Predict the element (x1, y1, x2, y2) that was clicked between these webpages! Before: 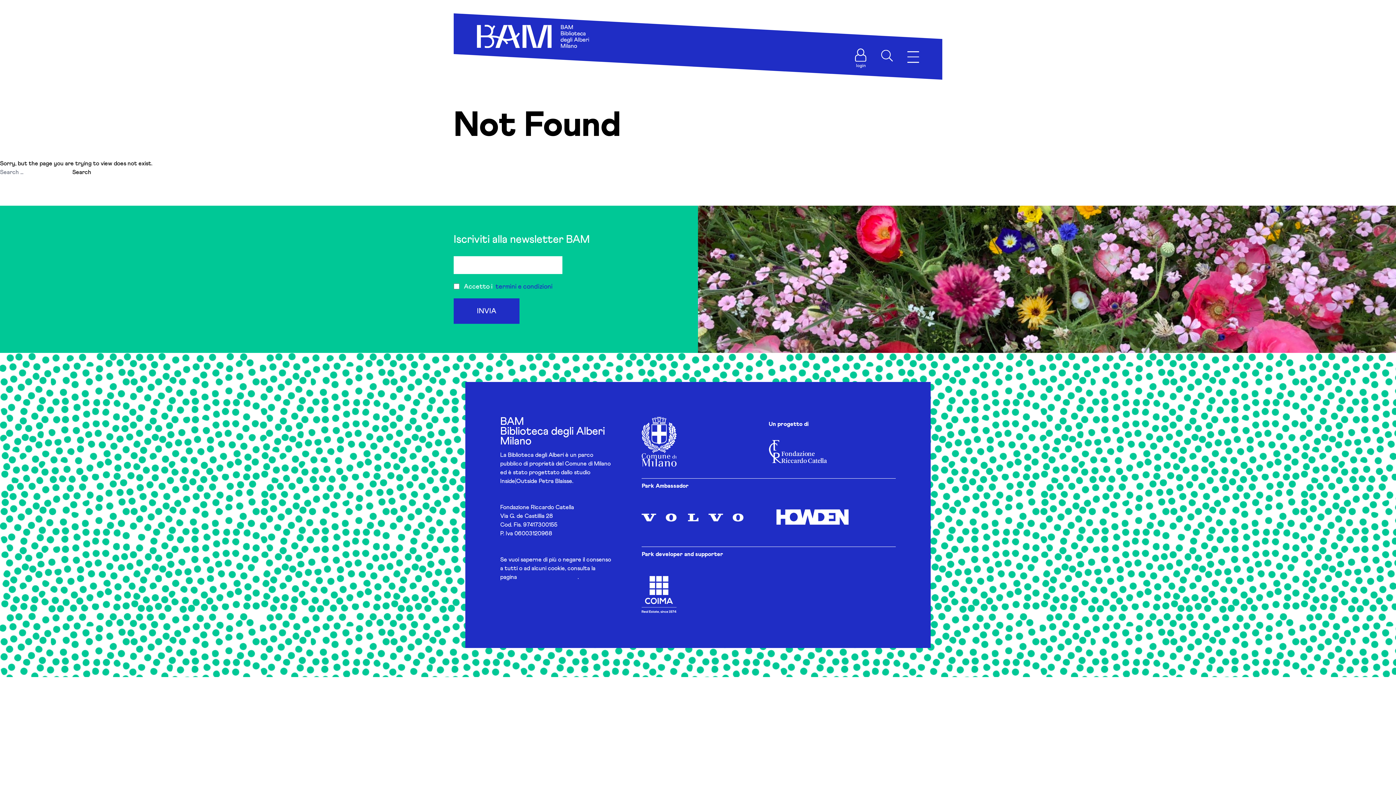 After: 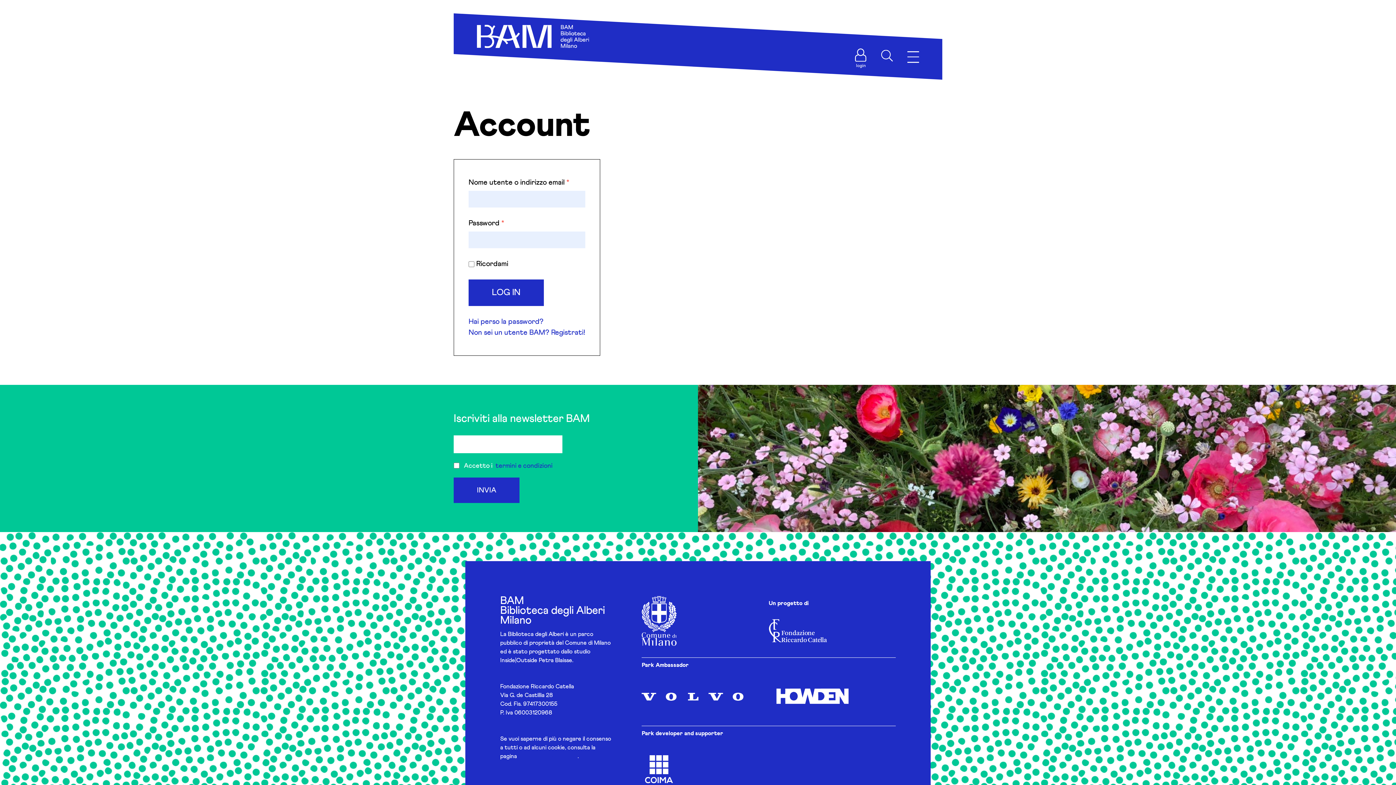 Action: label: login bbox: (855, 48, 866, 61)